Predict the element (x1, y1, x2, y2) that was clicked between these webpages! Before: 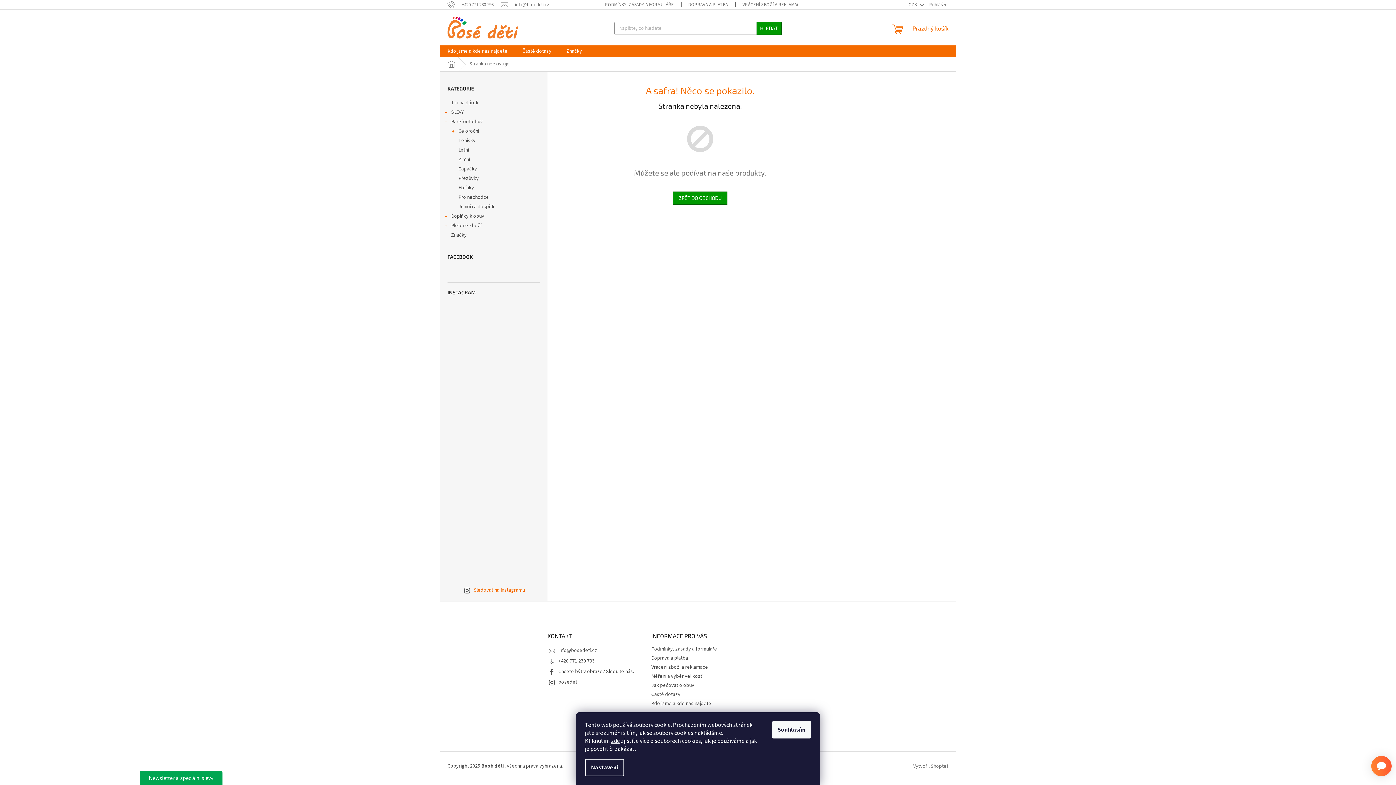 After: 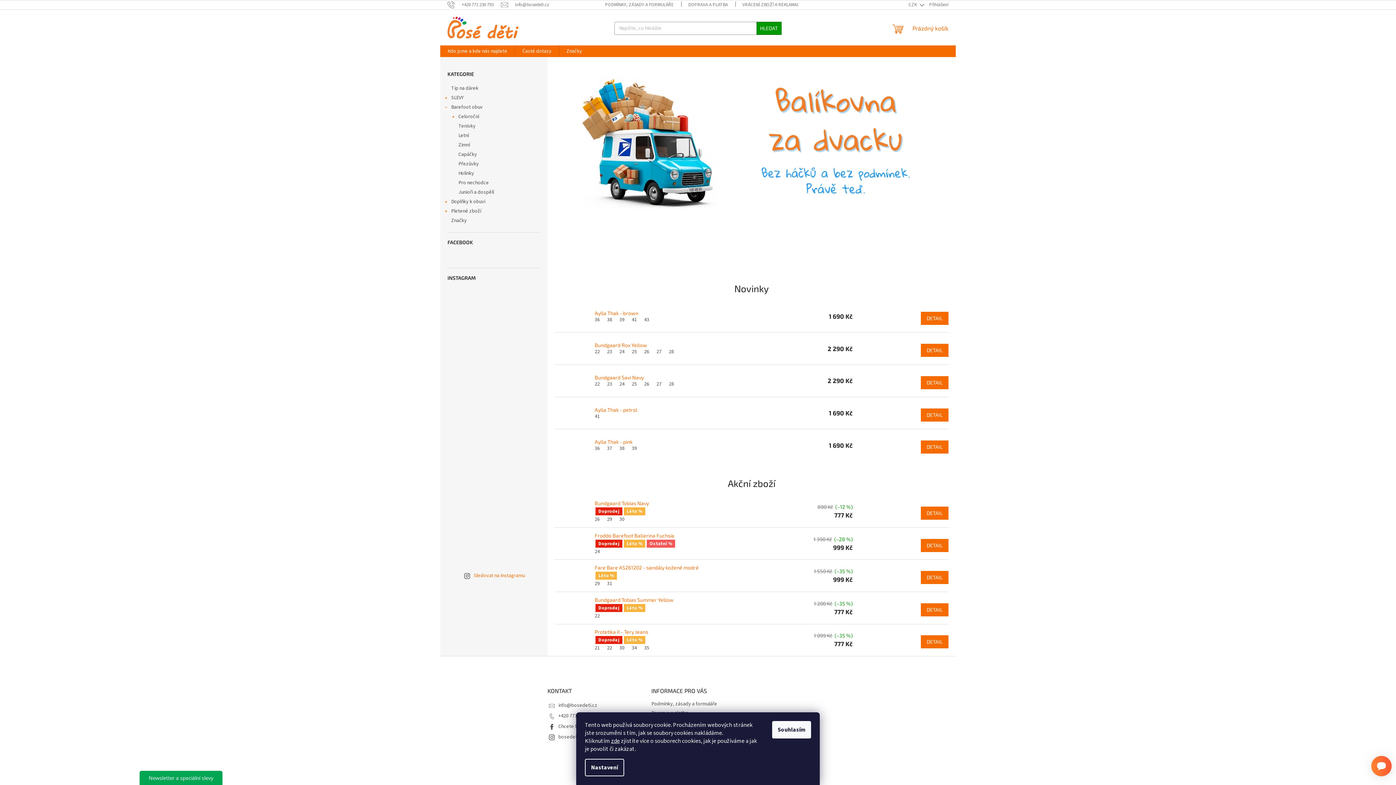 Action: bbox: (447, 16, 518, 38)